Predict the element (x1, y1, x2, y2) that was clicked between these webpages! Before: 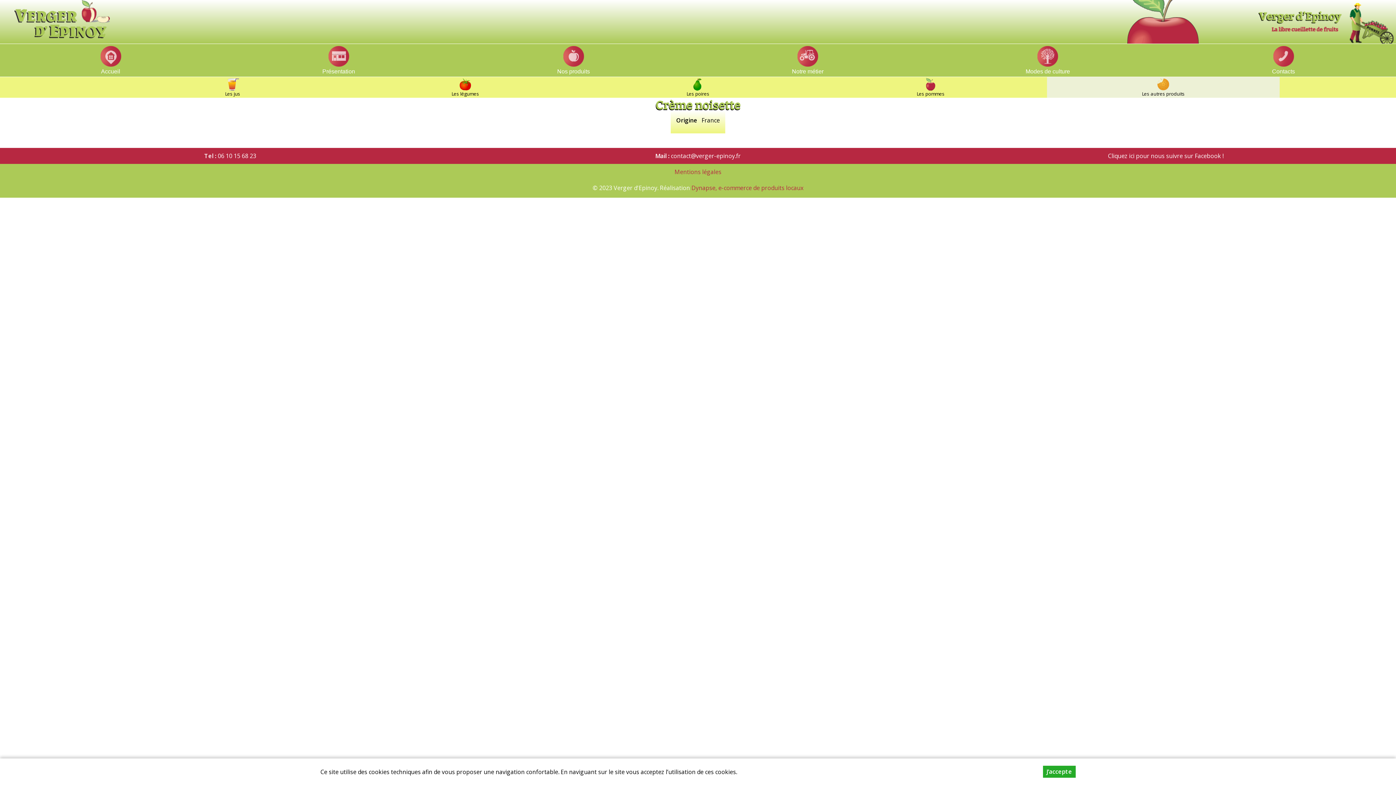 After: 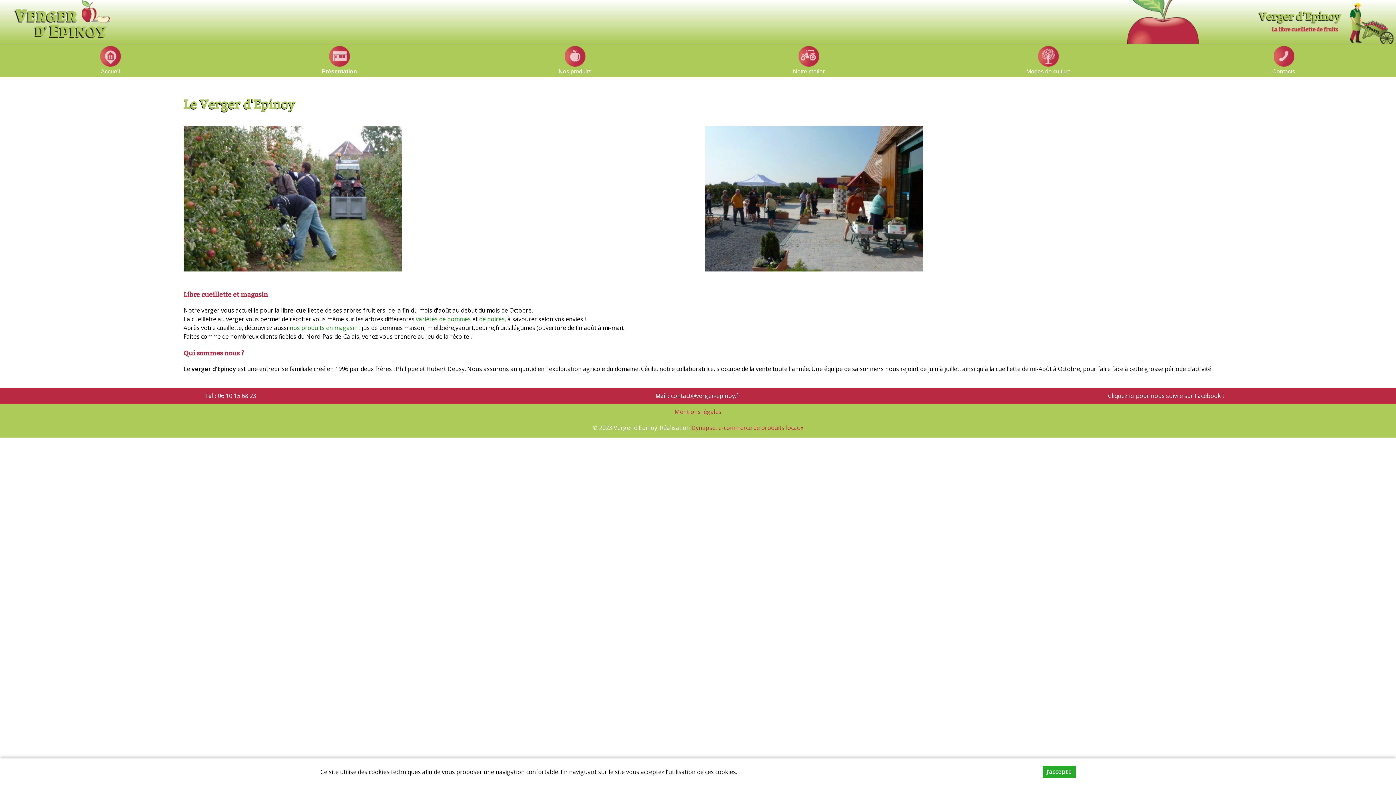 Action: label: Présentation bbox: (315, 45, 362, 78)